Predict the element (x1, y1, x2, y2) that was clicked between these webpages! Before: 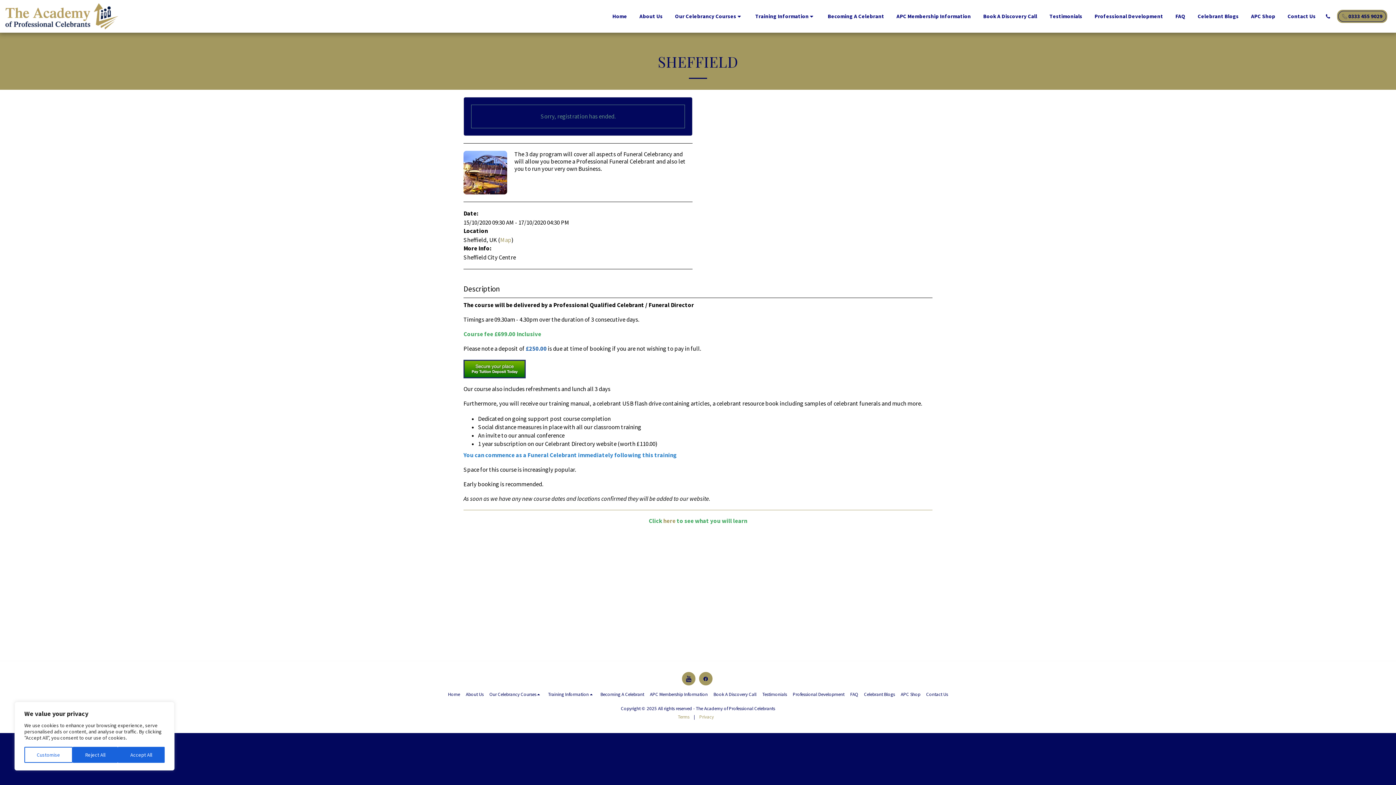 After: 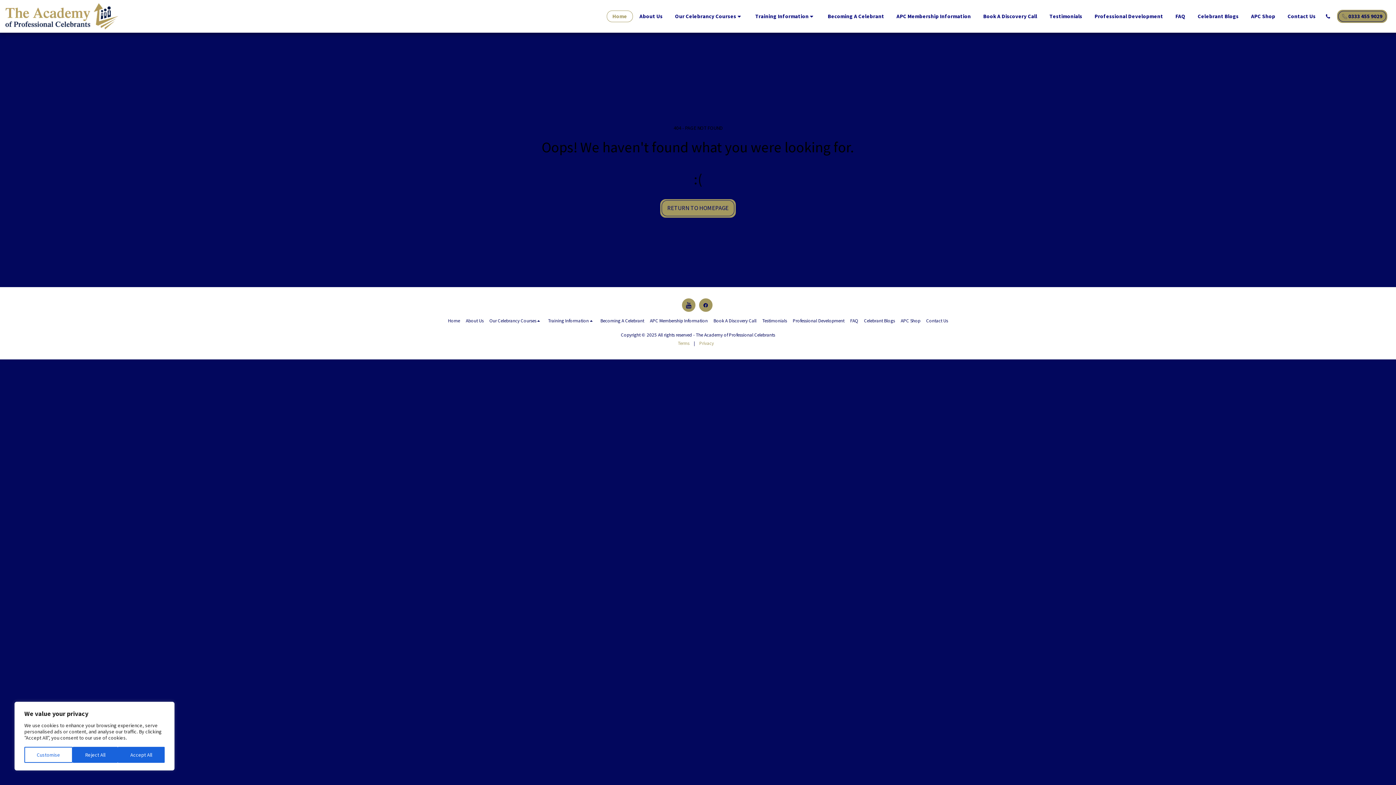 Action: bbox: (463, 360, 932, 378)